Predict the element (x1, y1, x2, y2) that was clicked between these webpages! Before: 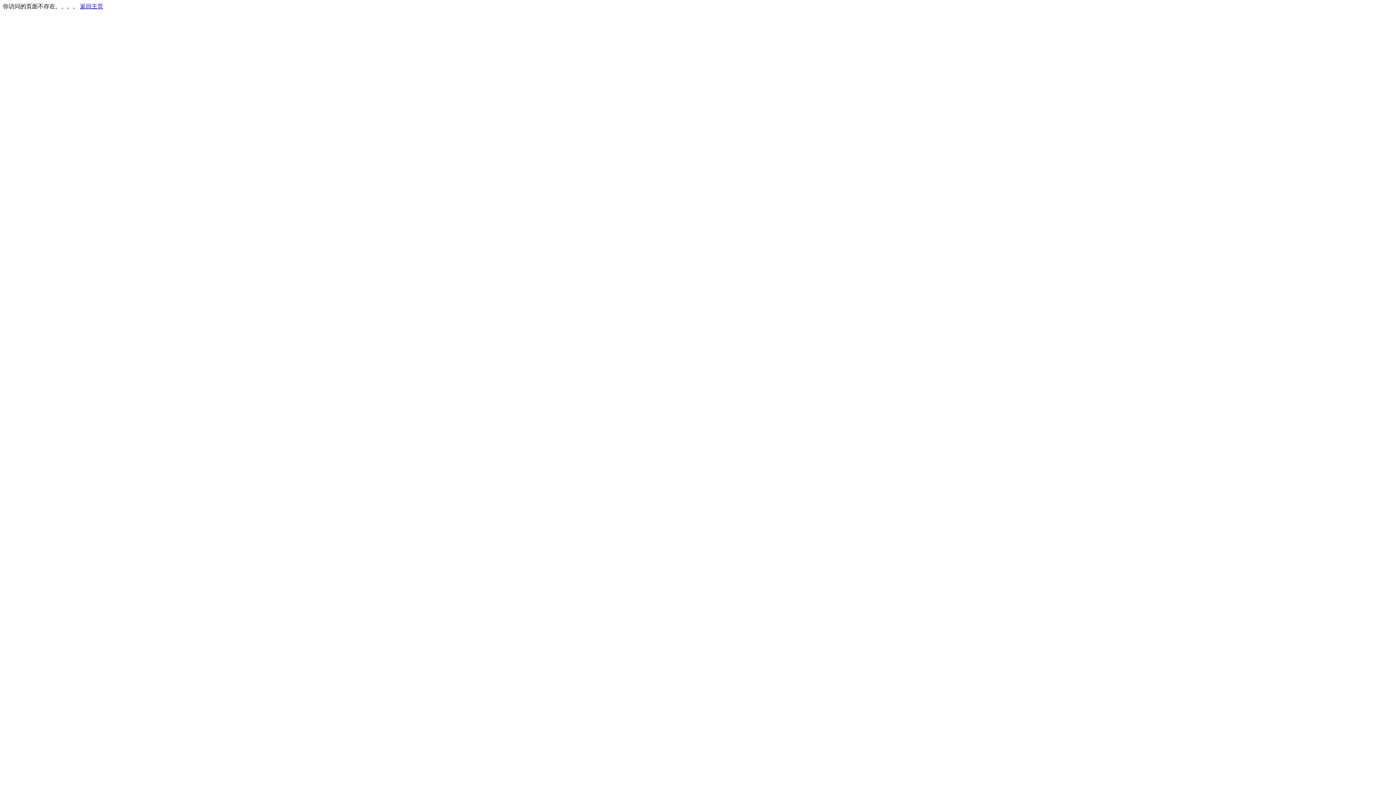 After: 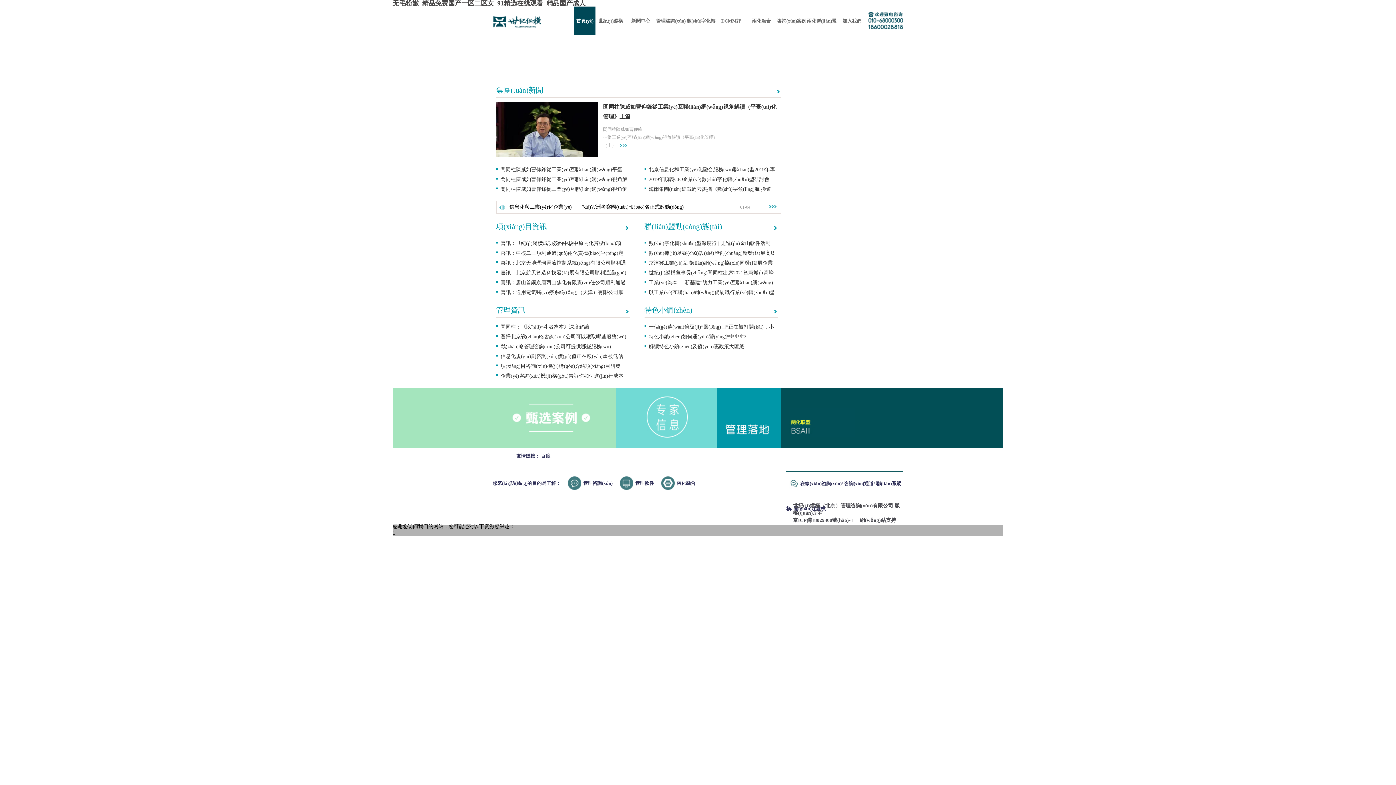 Action: label: 返回主页 bbox: (80, 3, 103, 9)